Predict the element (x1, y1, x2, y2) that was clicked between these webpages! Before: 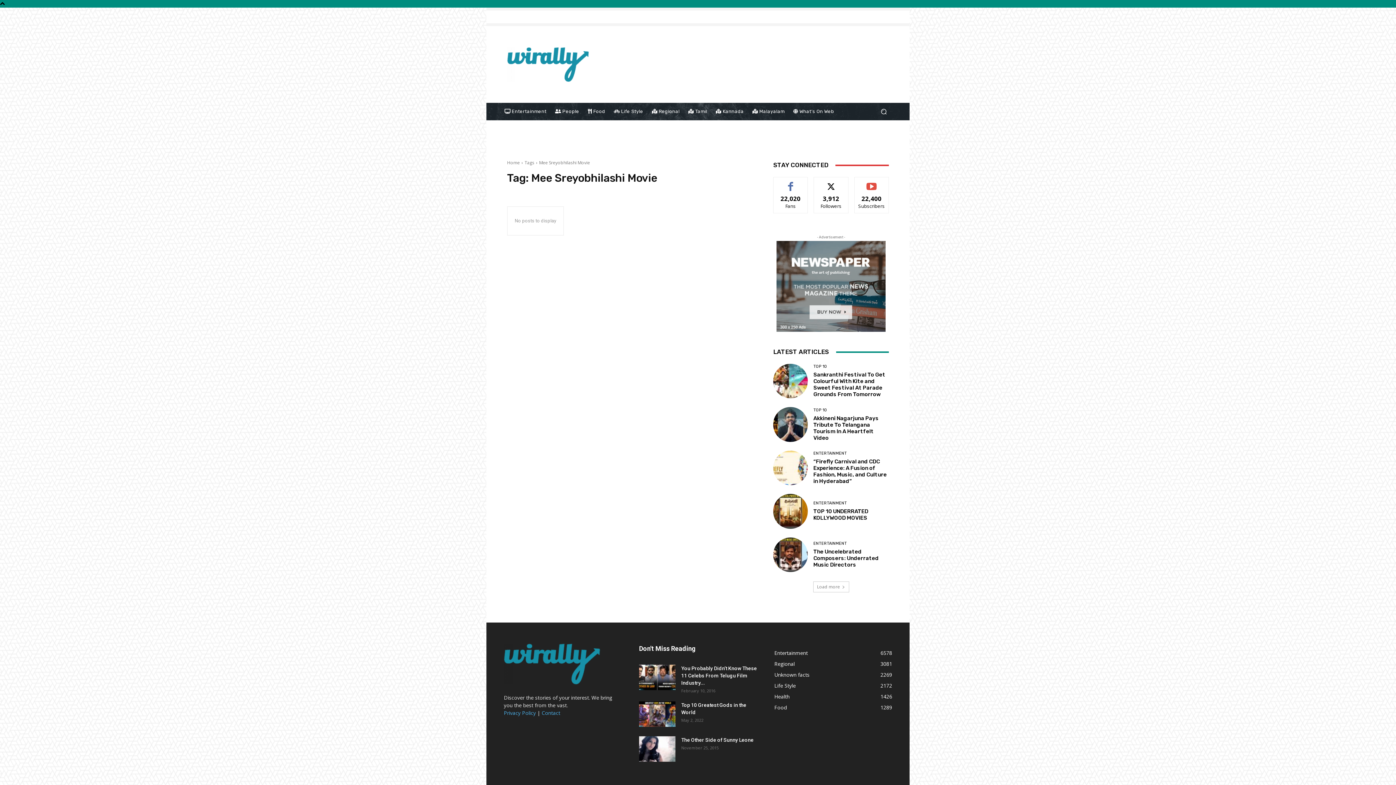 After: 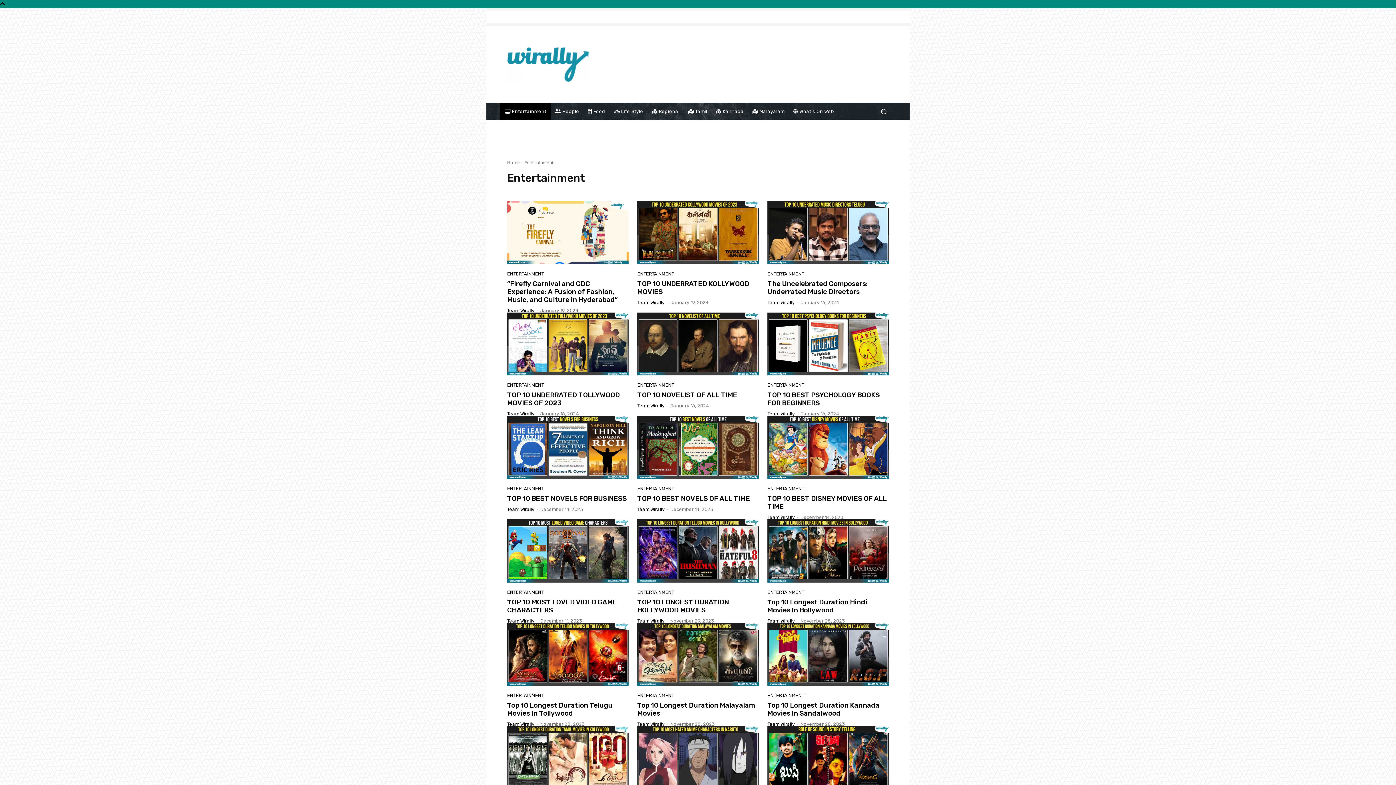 Action: bbox: (813, 541, 847, 545) label: ENTERTAINMENT